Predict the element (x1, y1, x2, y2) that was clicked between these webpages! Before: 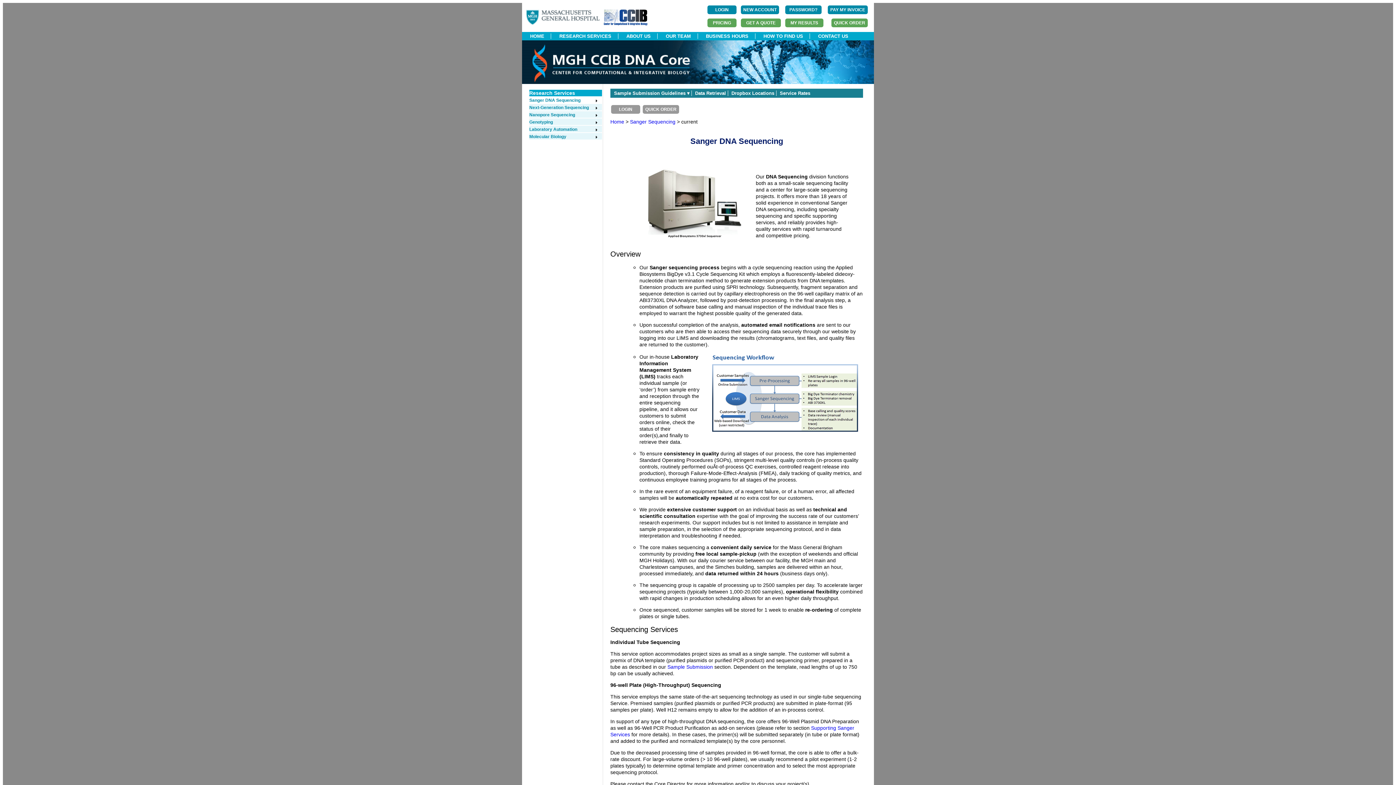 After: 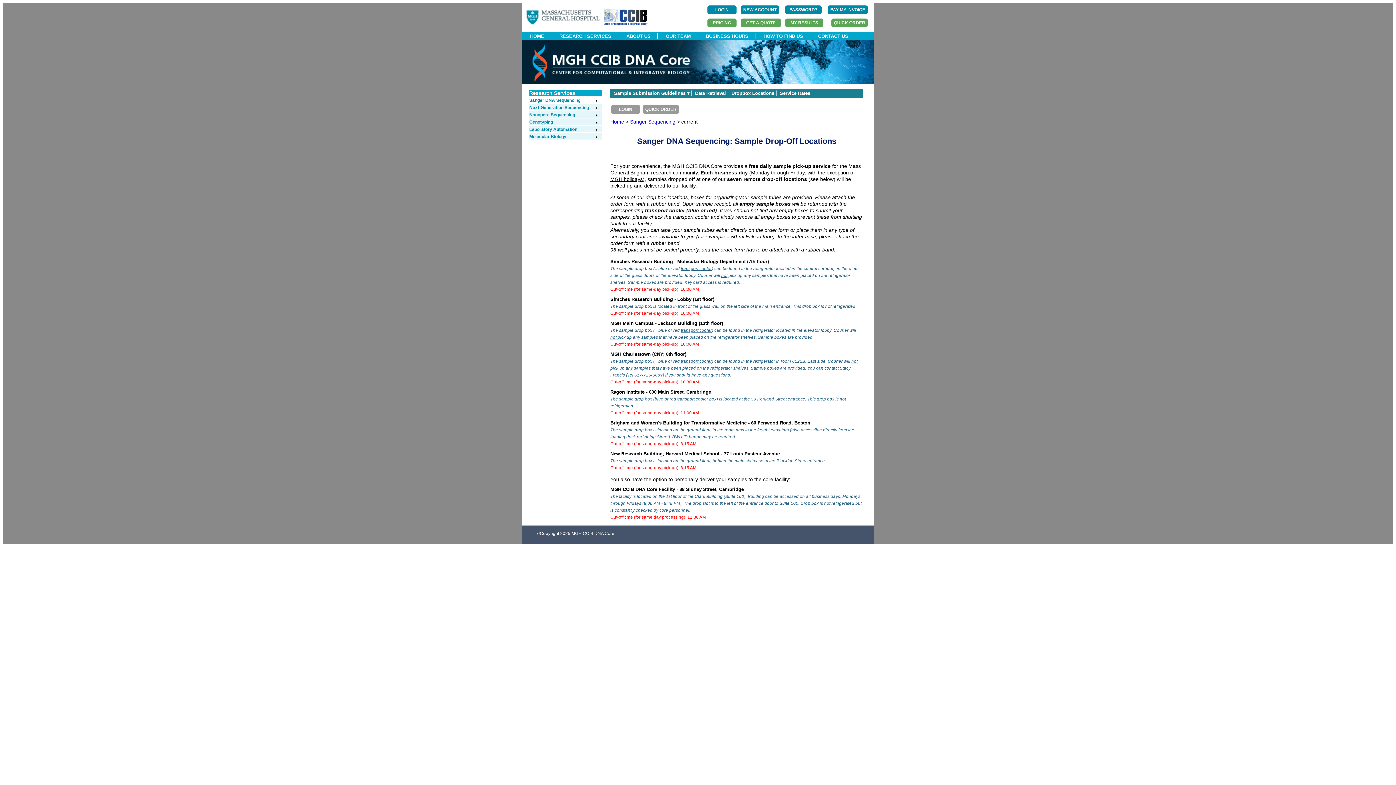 Action: bbox: (731, 90, 774, 96) label: Dropbox Locations